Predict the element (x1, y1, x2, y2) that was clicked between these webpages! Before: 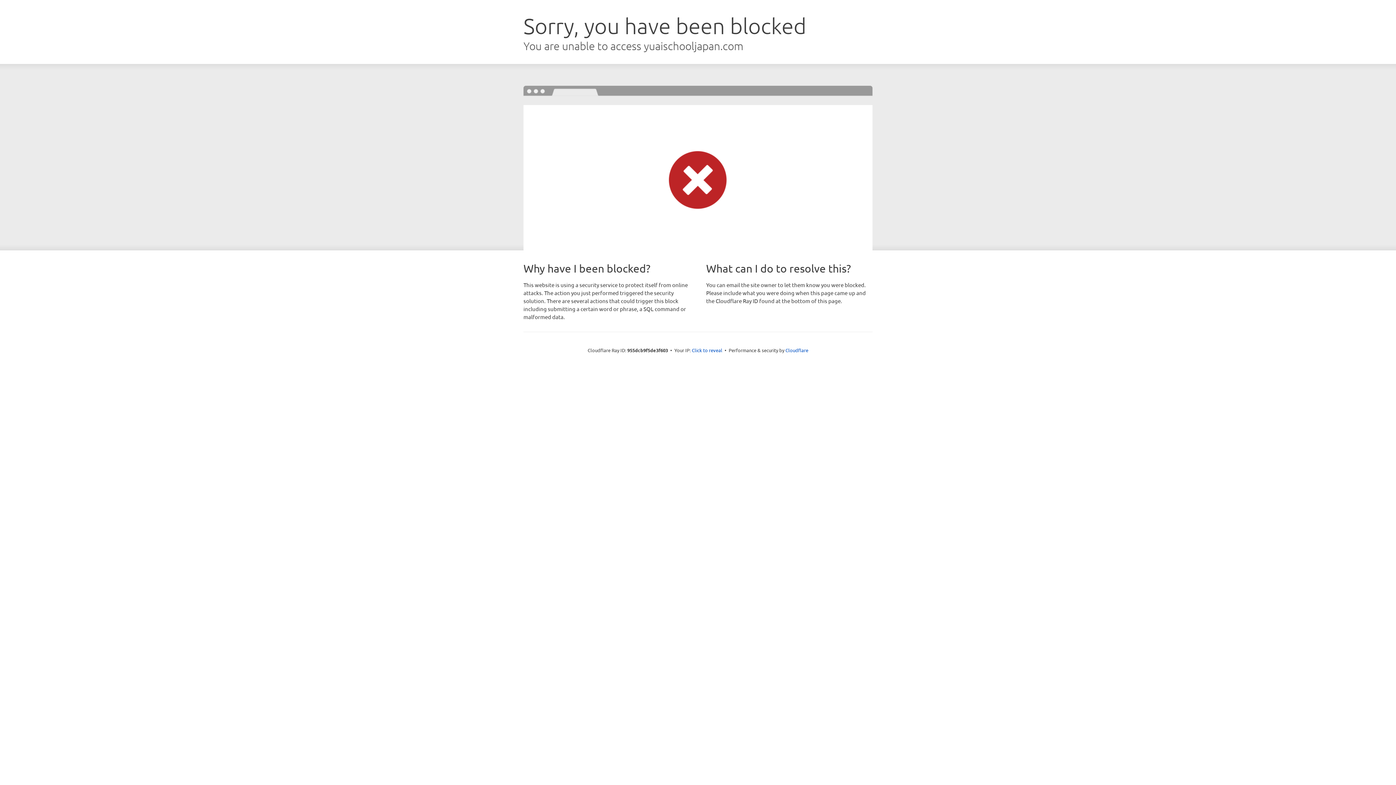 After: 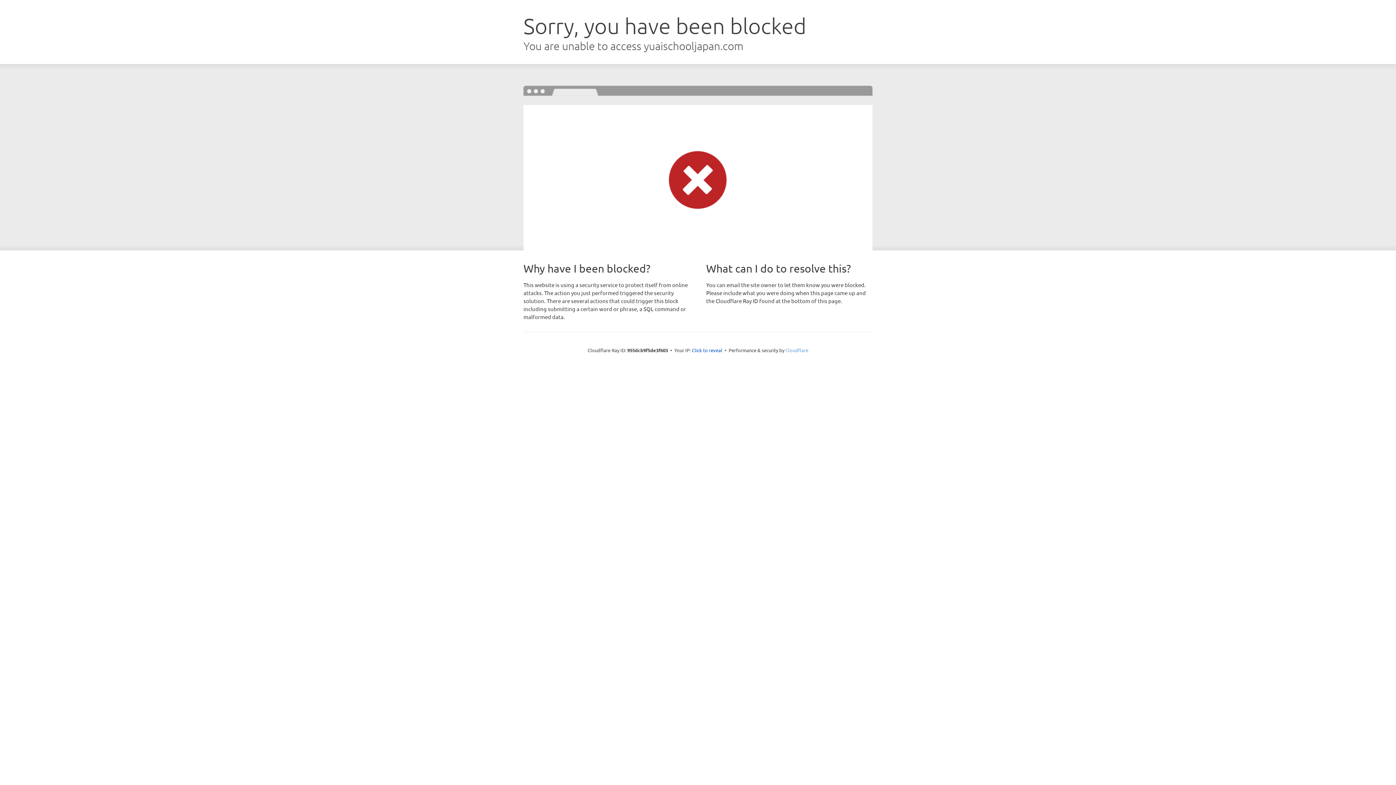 Action: bbox: (785, 347, 808, 353) label: Cloudflare